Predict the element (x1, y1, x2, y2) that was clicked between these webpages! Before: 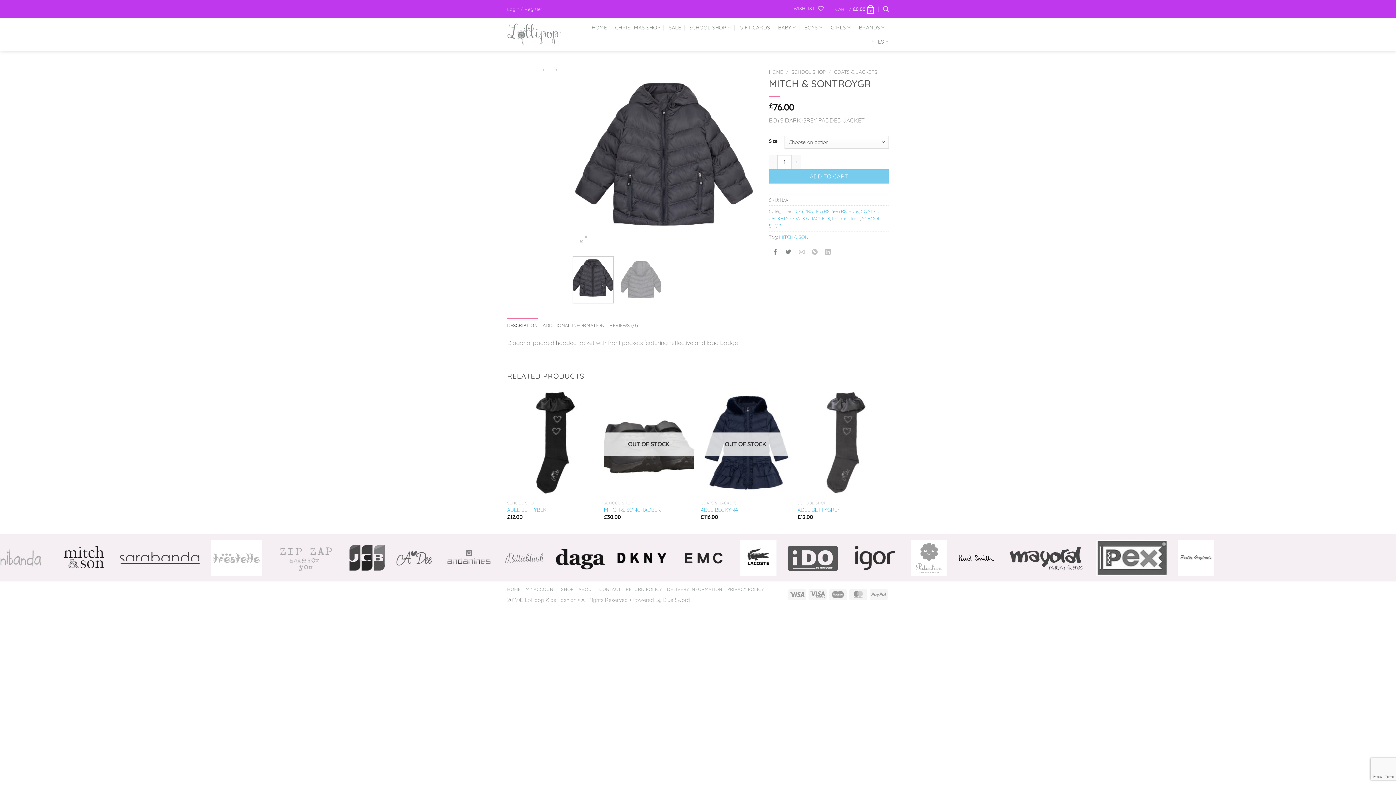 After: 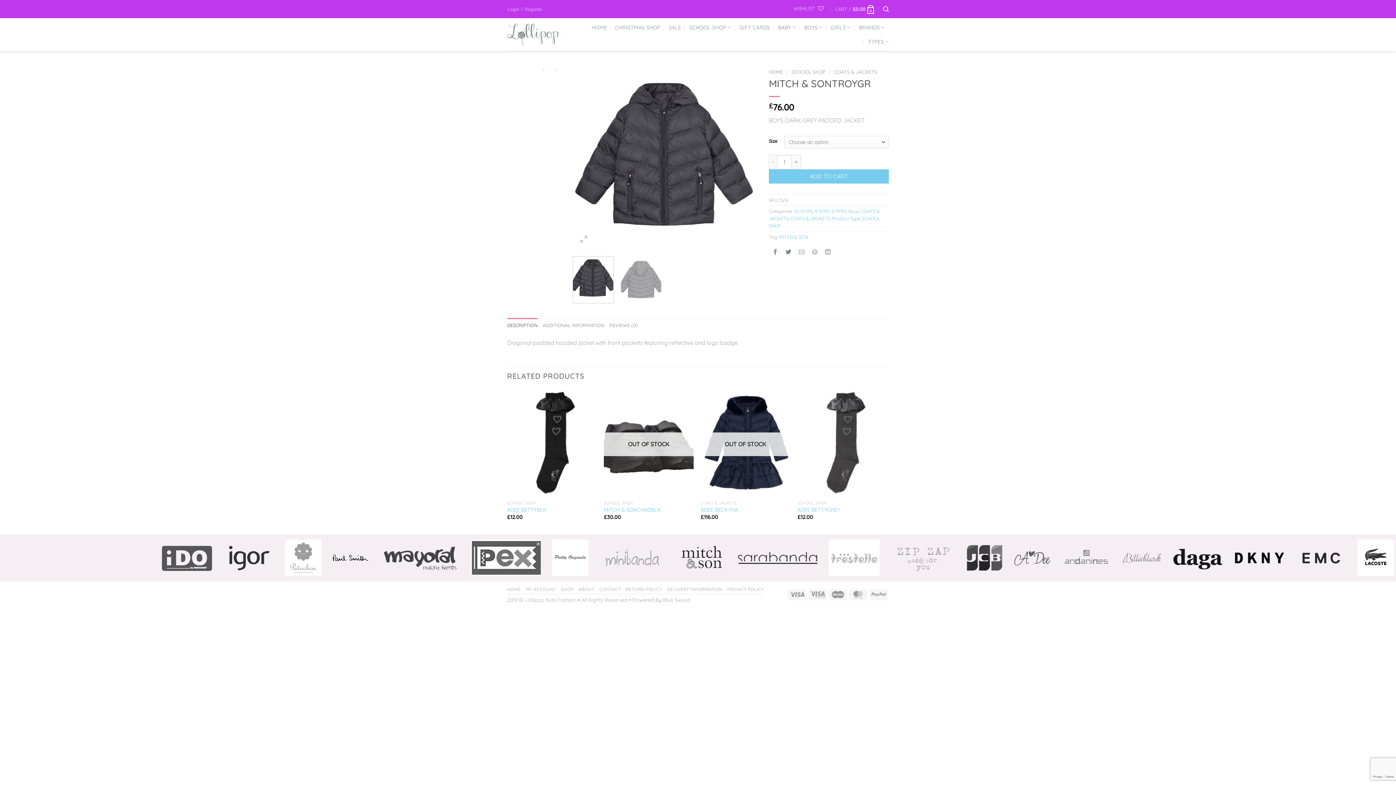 Action: label: DESCRIPTION bbox: (507, 318, 537, 332)